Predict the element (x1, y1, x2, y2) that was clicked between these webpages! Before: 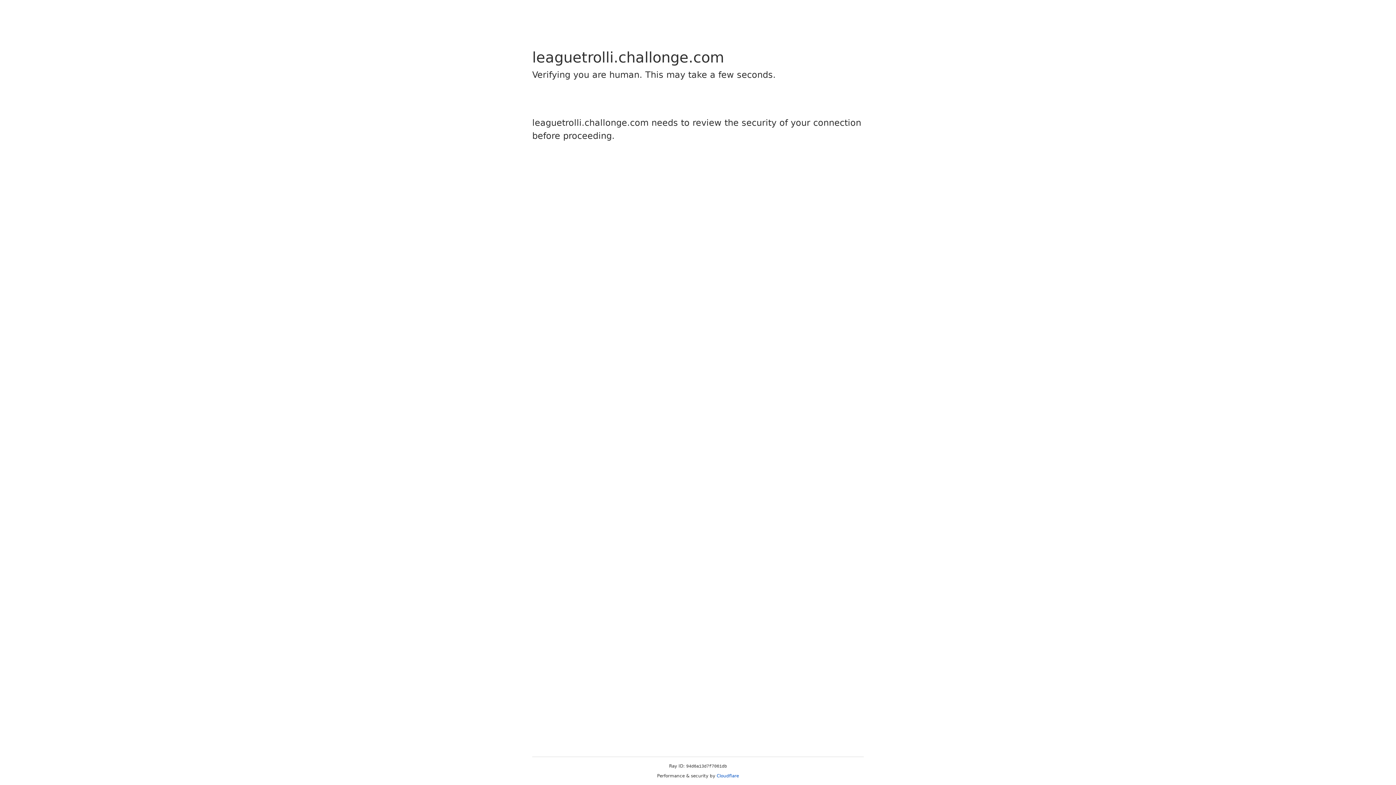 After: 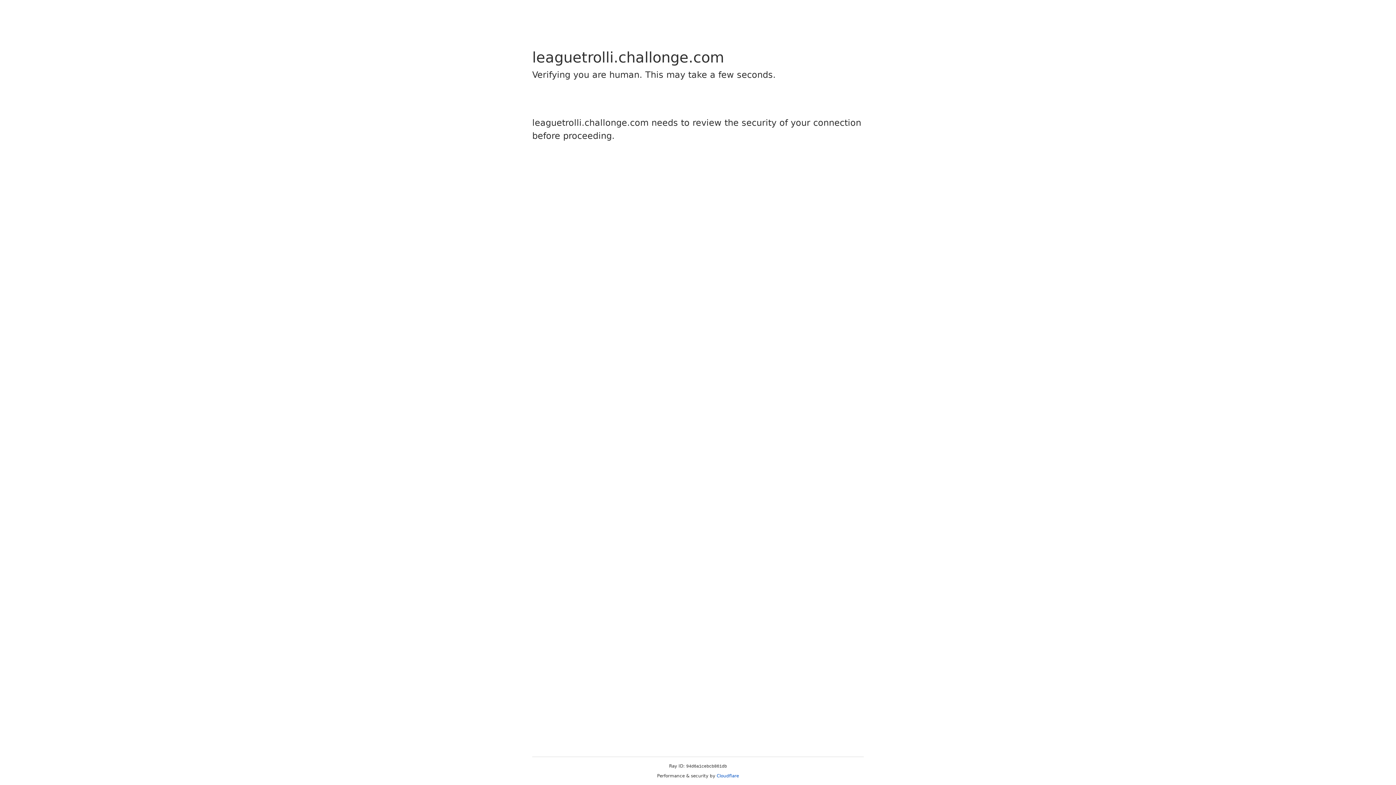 Action: label: Cloudflare bbox: (716, 773, 739, 778)